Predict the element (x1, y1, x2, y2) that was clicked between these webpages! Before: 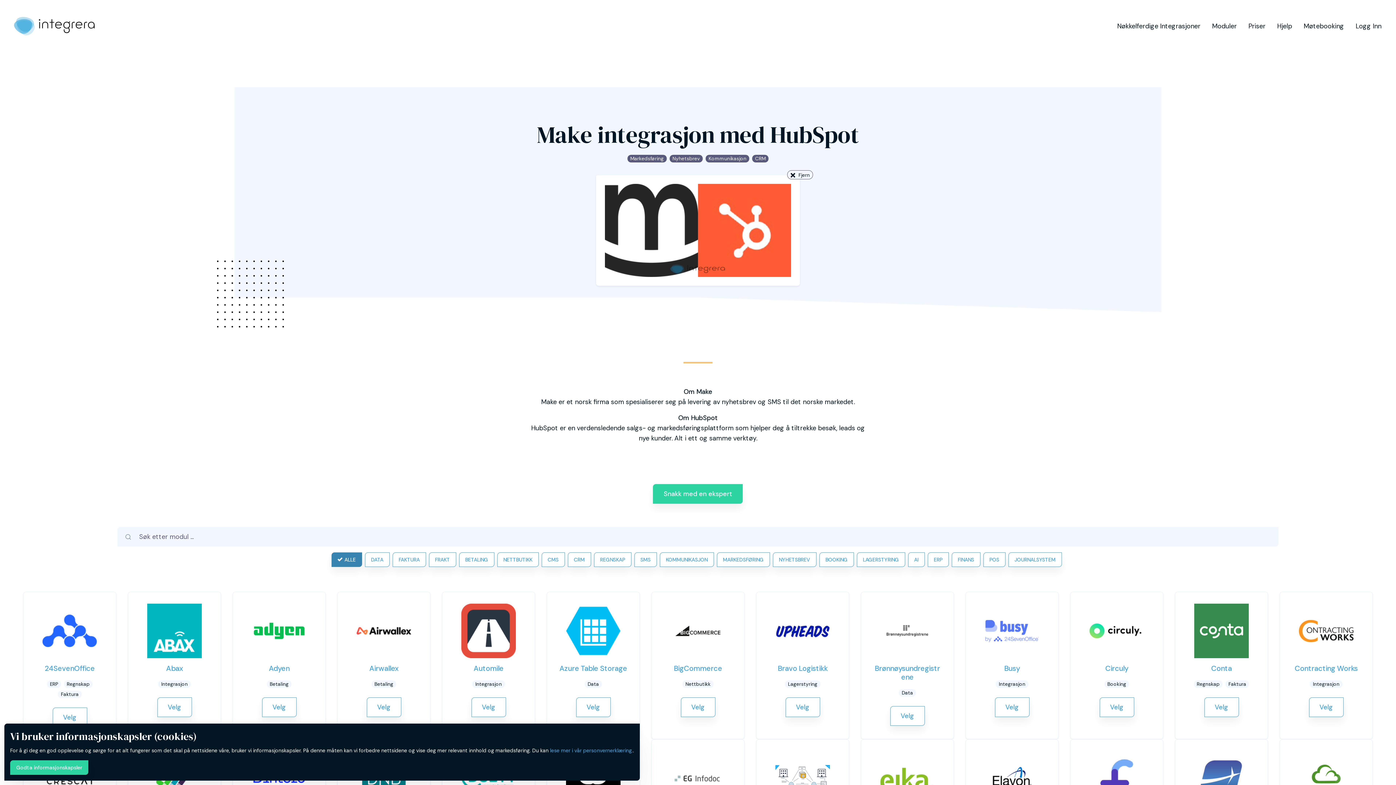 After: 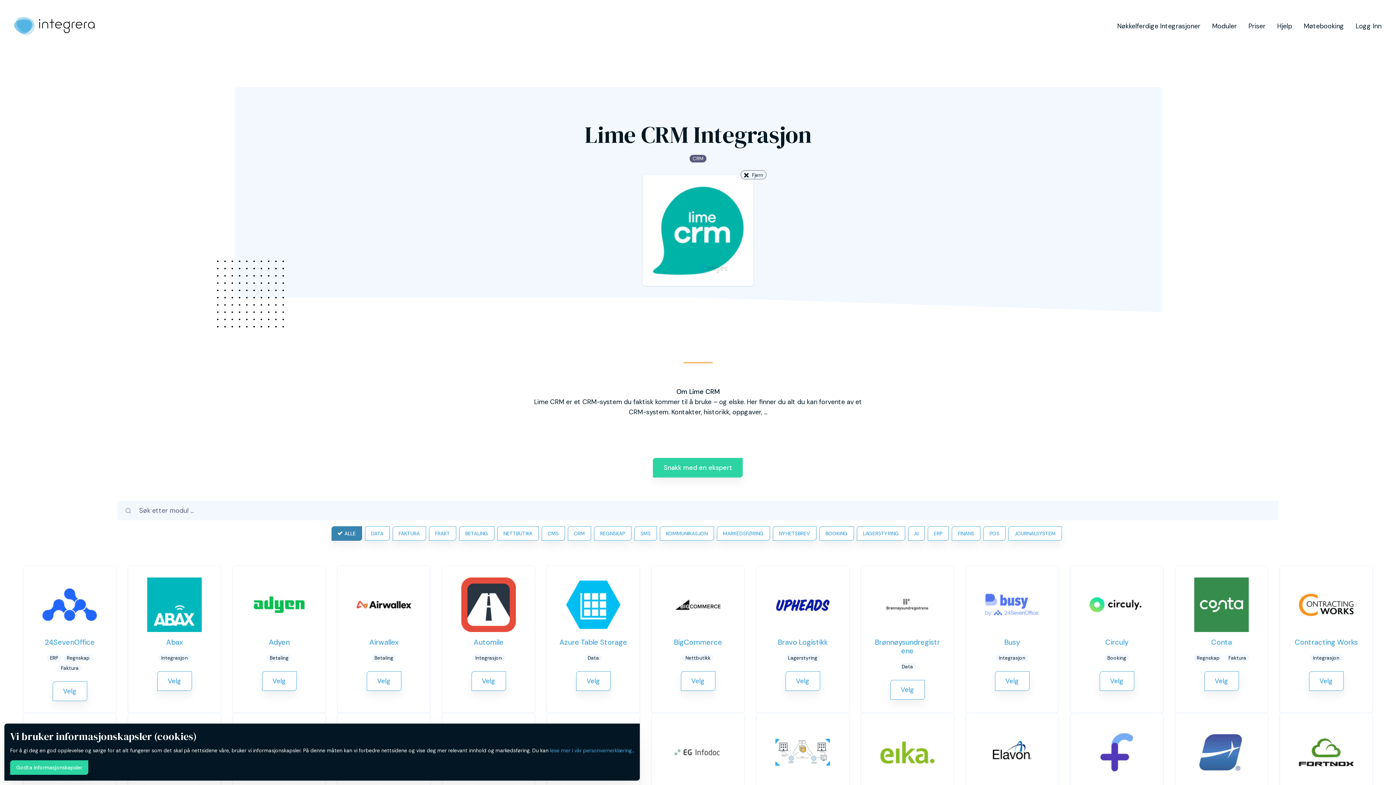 Action: label: Lime CRM bbox: (1205, 525, 1238, 534)